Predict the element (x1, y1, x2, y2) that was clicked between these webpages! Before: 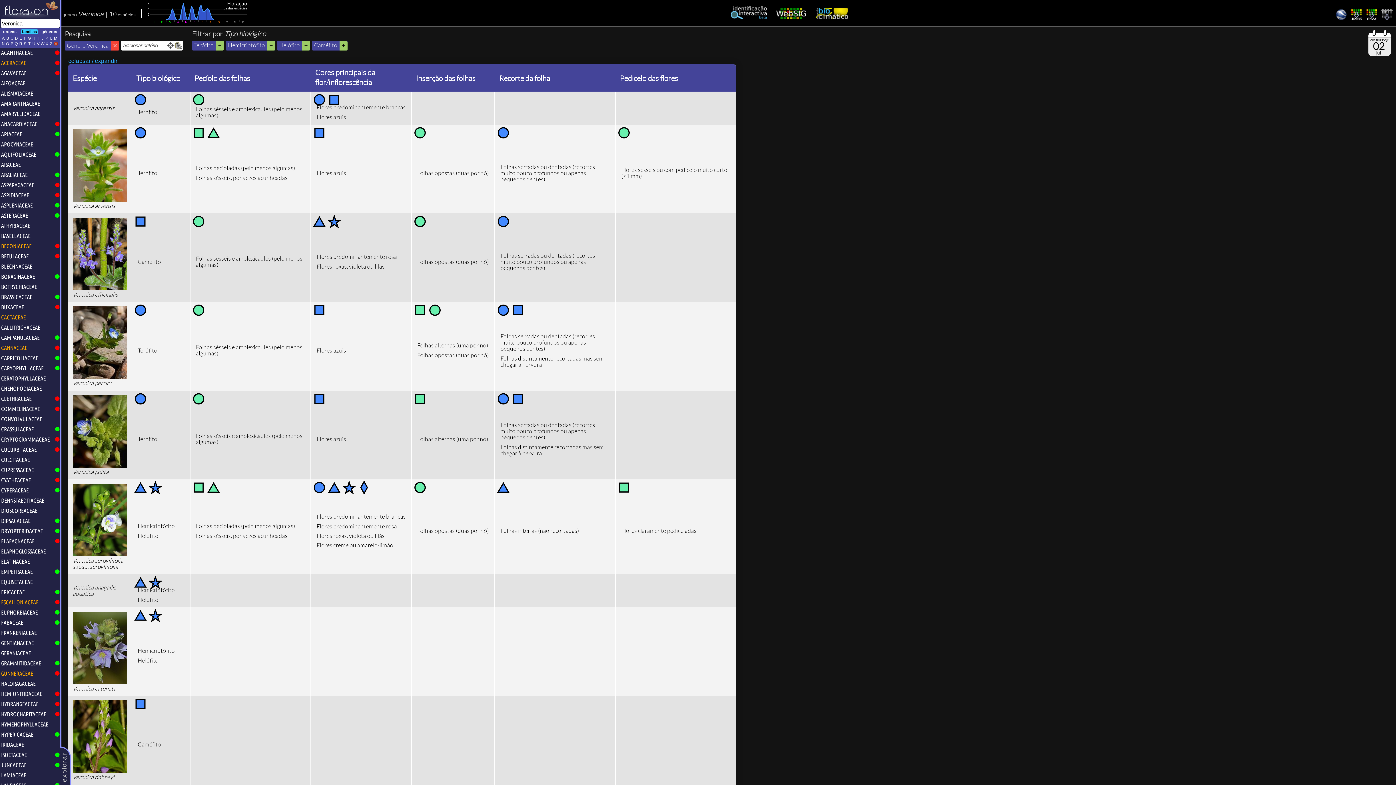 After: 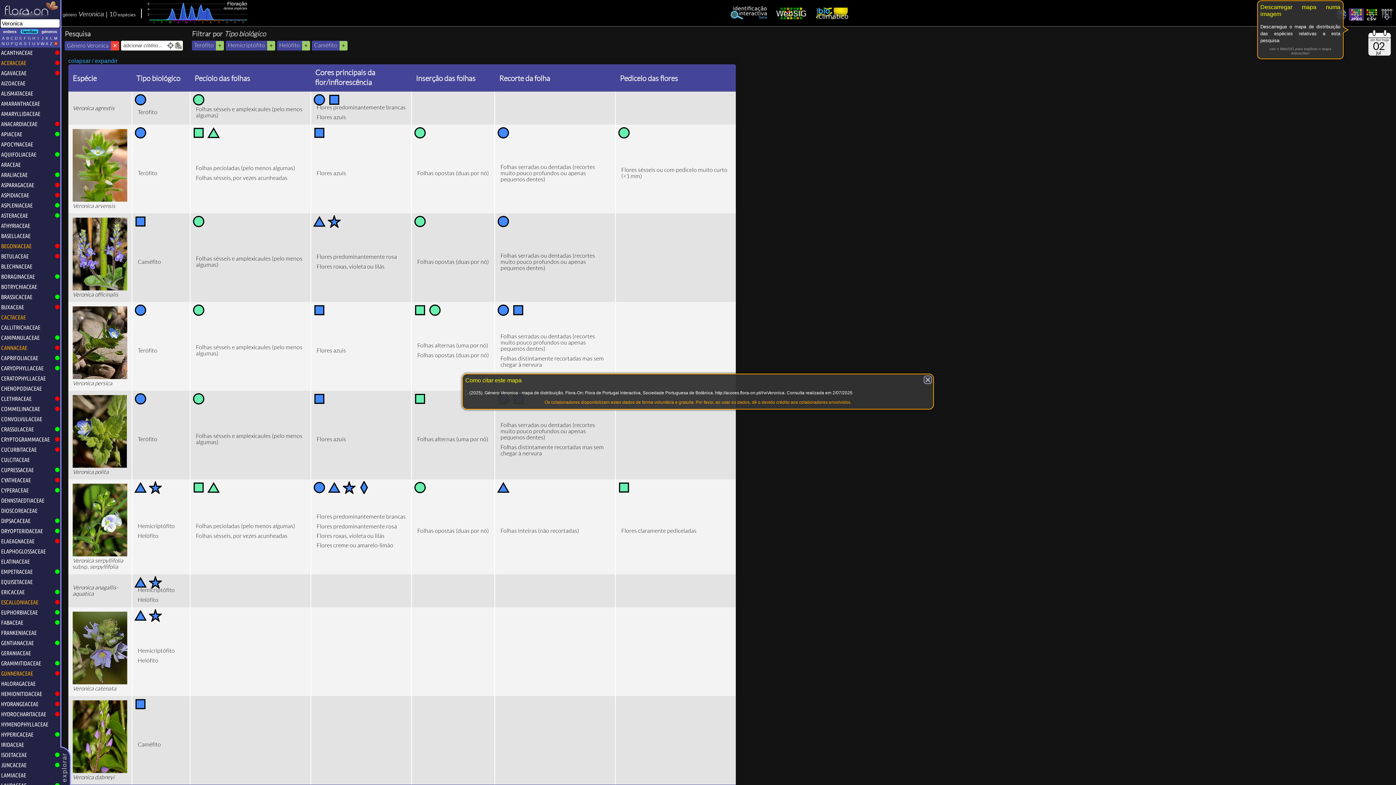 Action: bbox: (1350, 12, 1362, 15)